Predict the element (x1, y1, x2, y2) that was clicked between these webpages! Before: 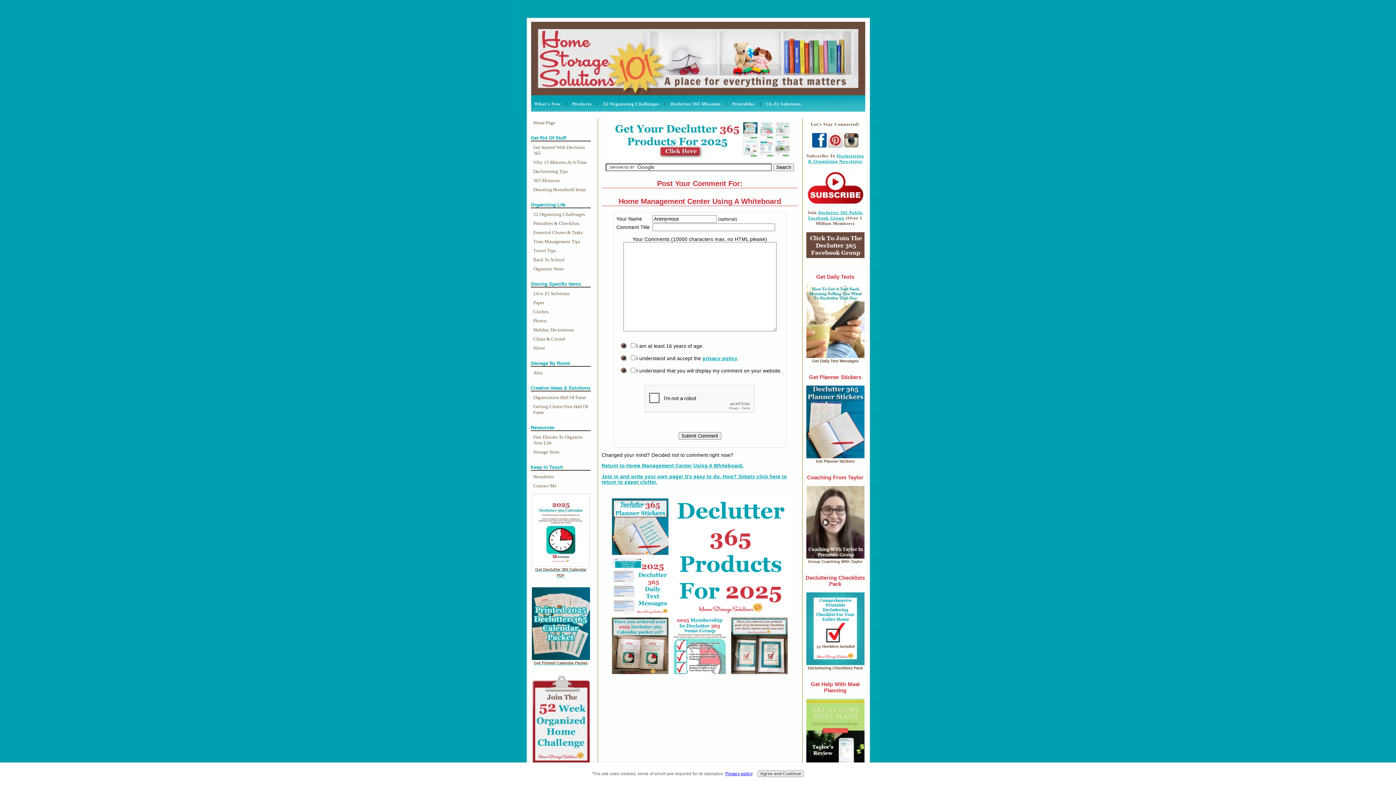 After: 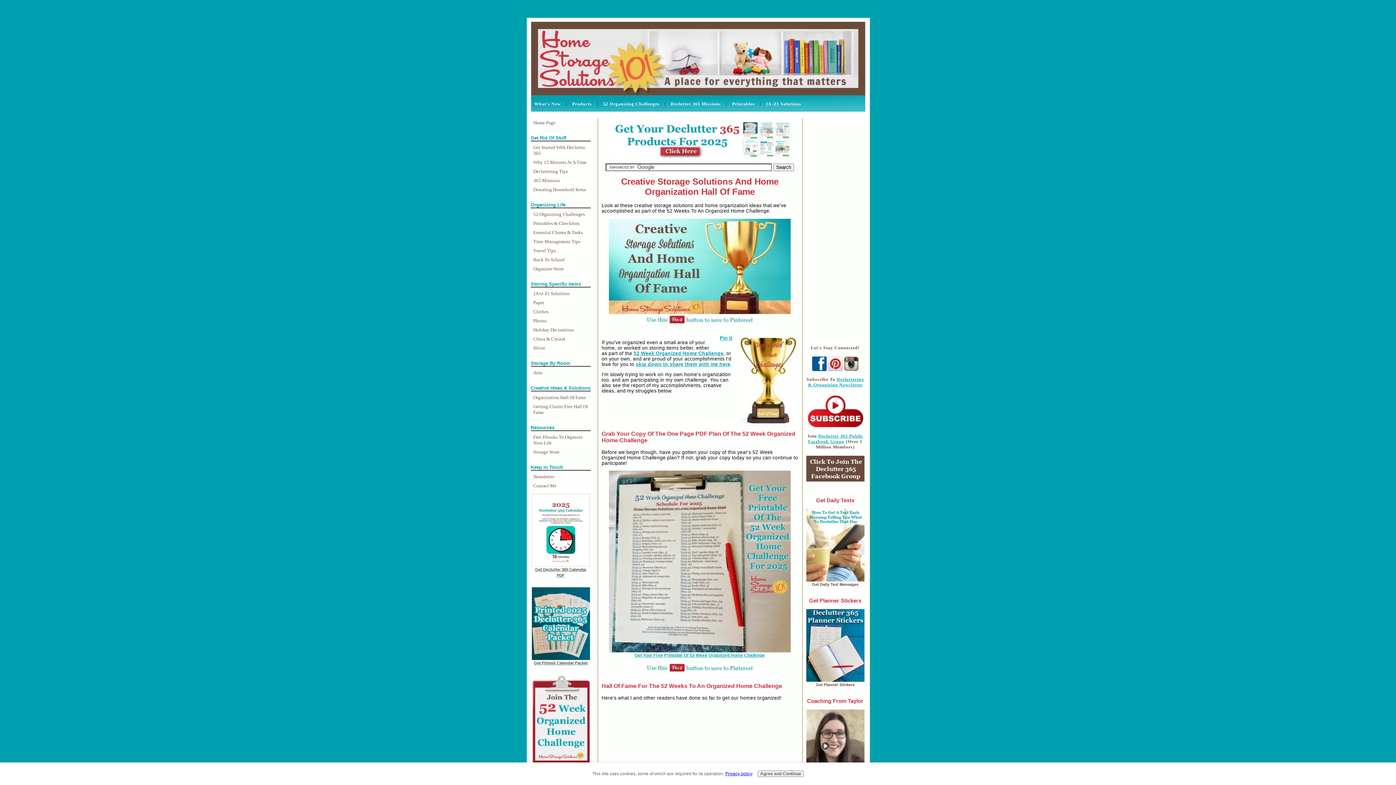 Action: bbox: (532, 393, 590, 401) label: Organization Hall Of Fame